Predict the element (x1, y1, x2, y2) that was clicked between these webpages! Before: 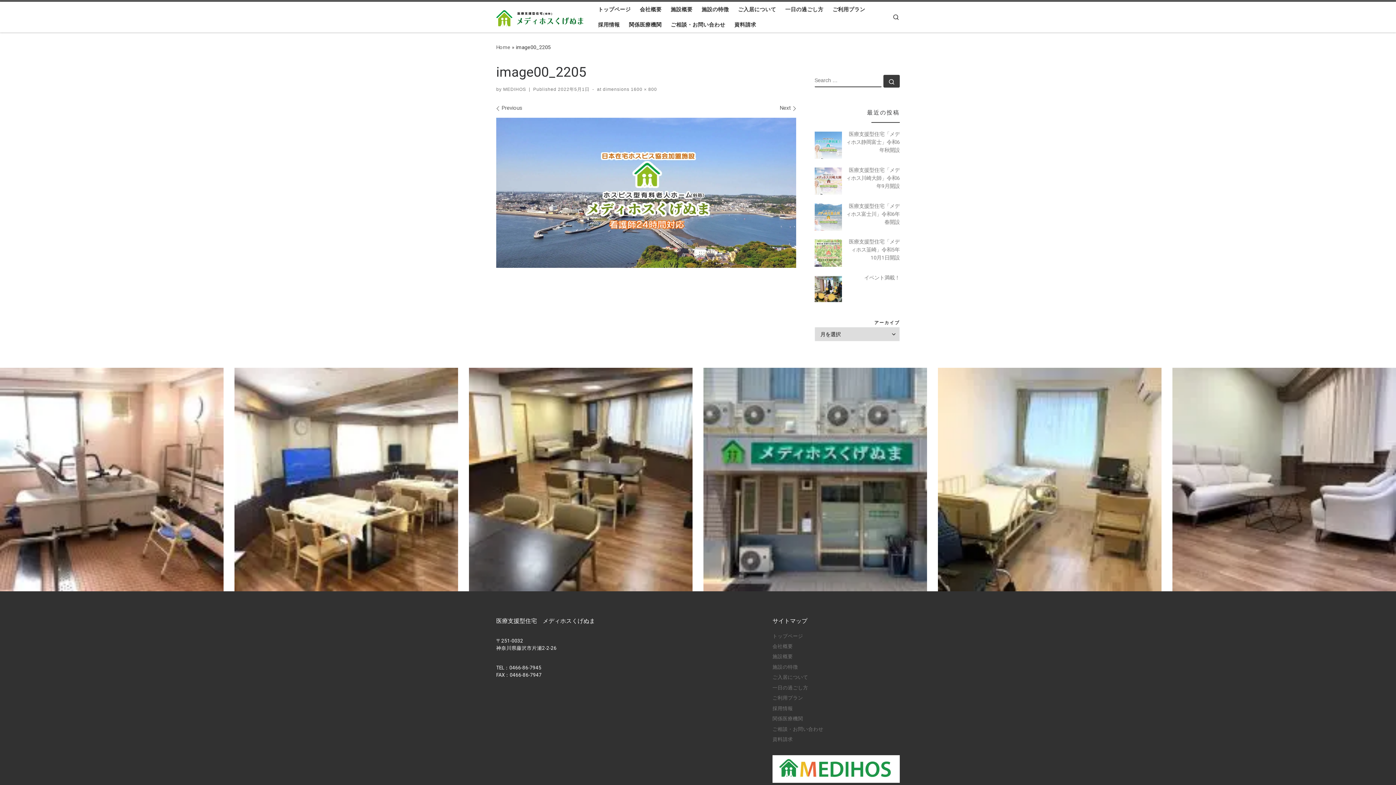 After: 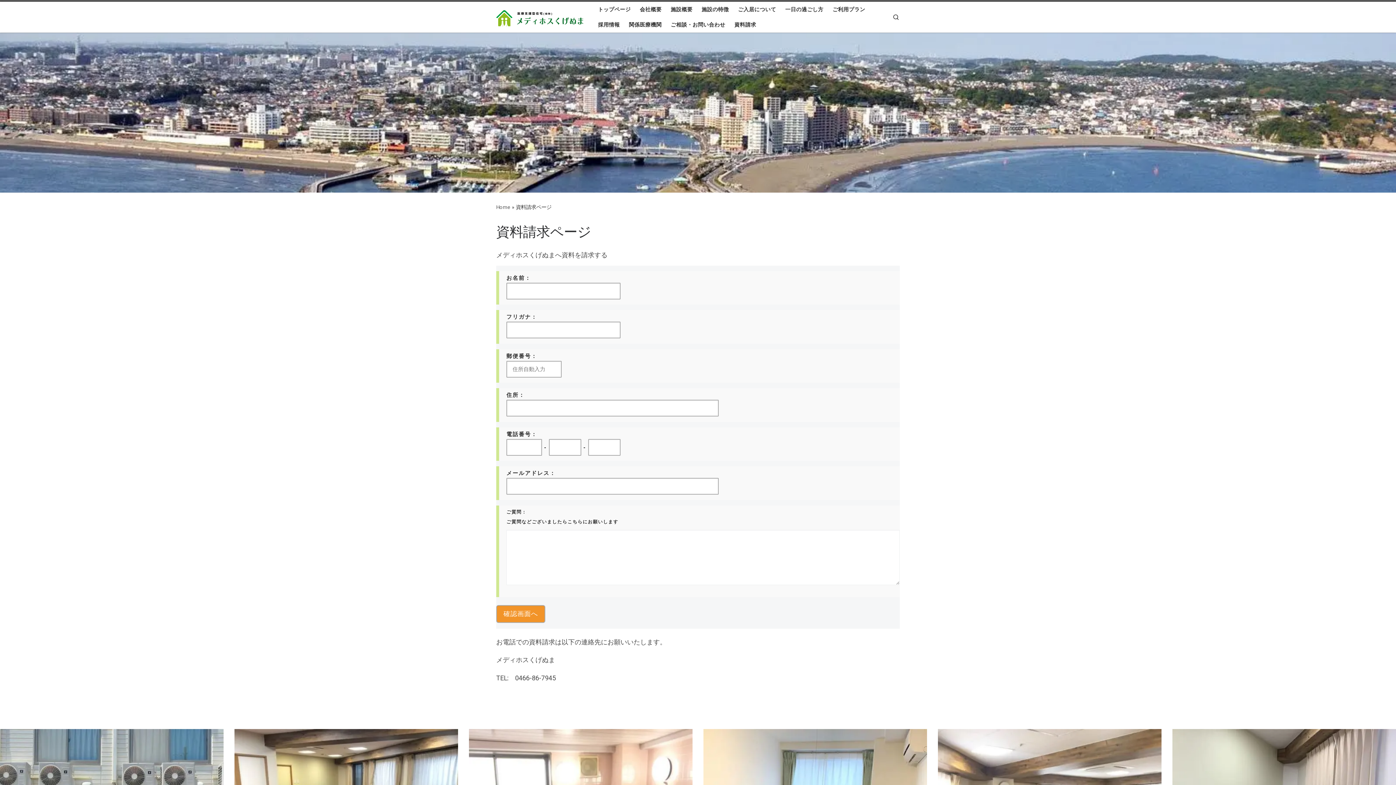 Action: bbox: (732, 17, 758, 32) label: 資料請求